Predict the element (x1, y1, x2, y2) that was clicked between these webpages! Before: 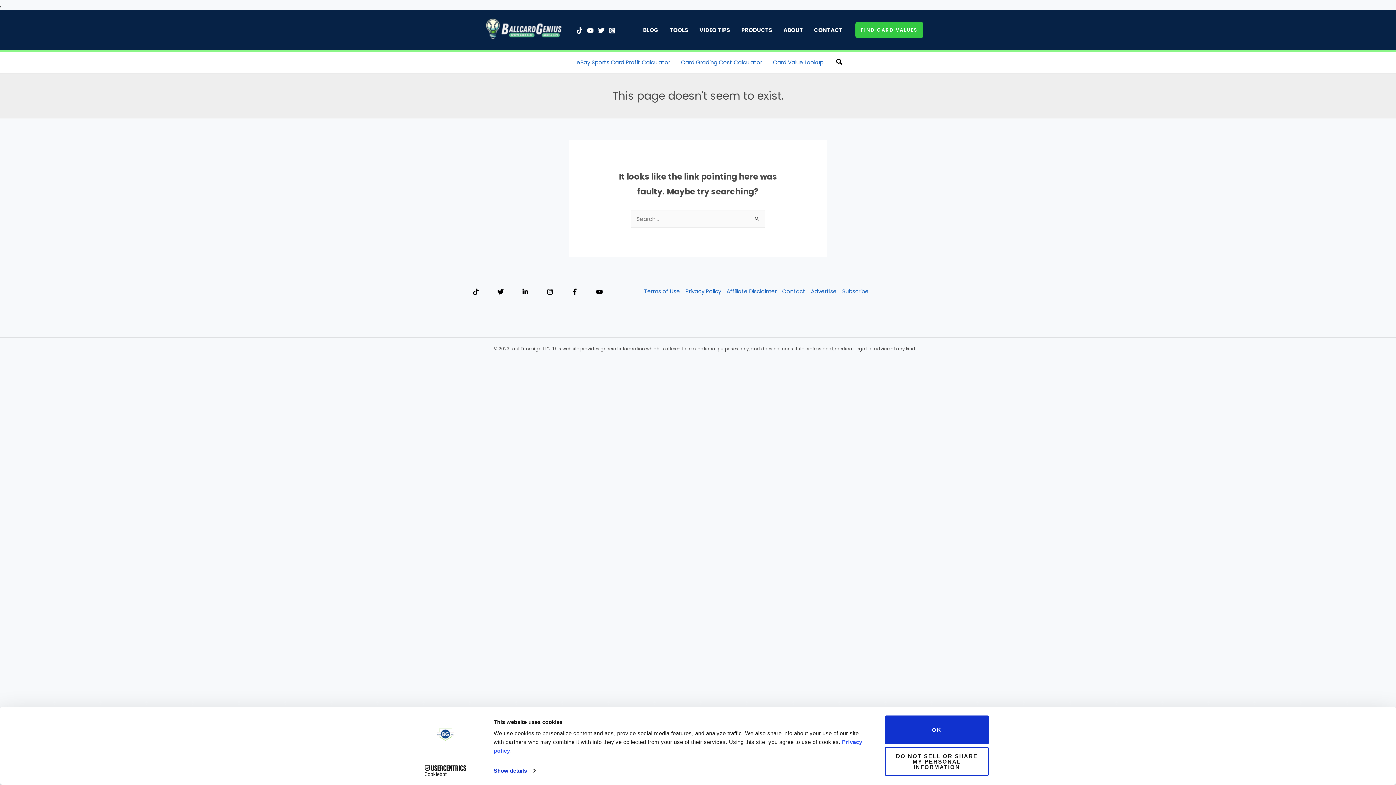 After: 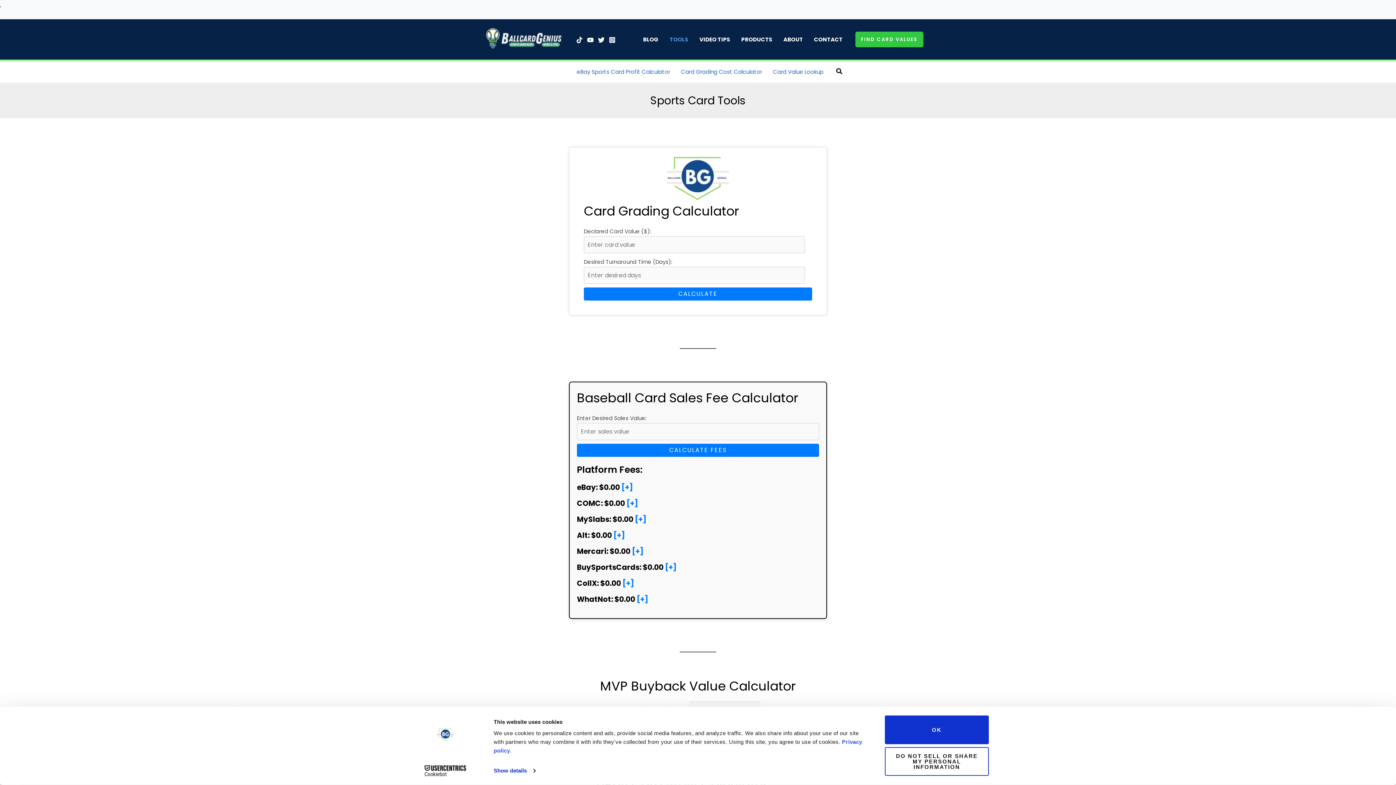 Action: label: TOOLS bbox: (664, 11, 694, 48)